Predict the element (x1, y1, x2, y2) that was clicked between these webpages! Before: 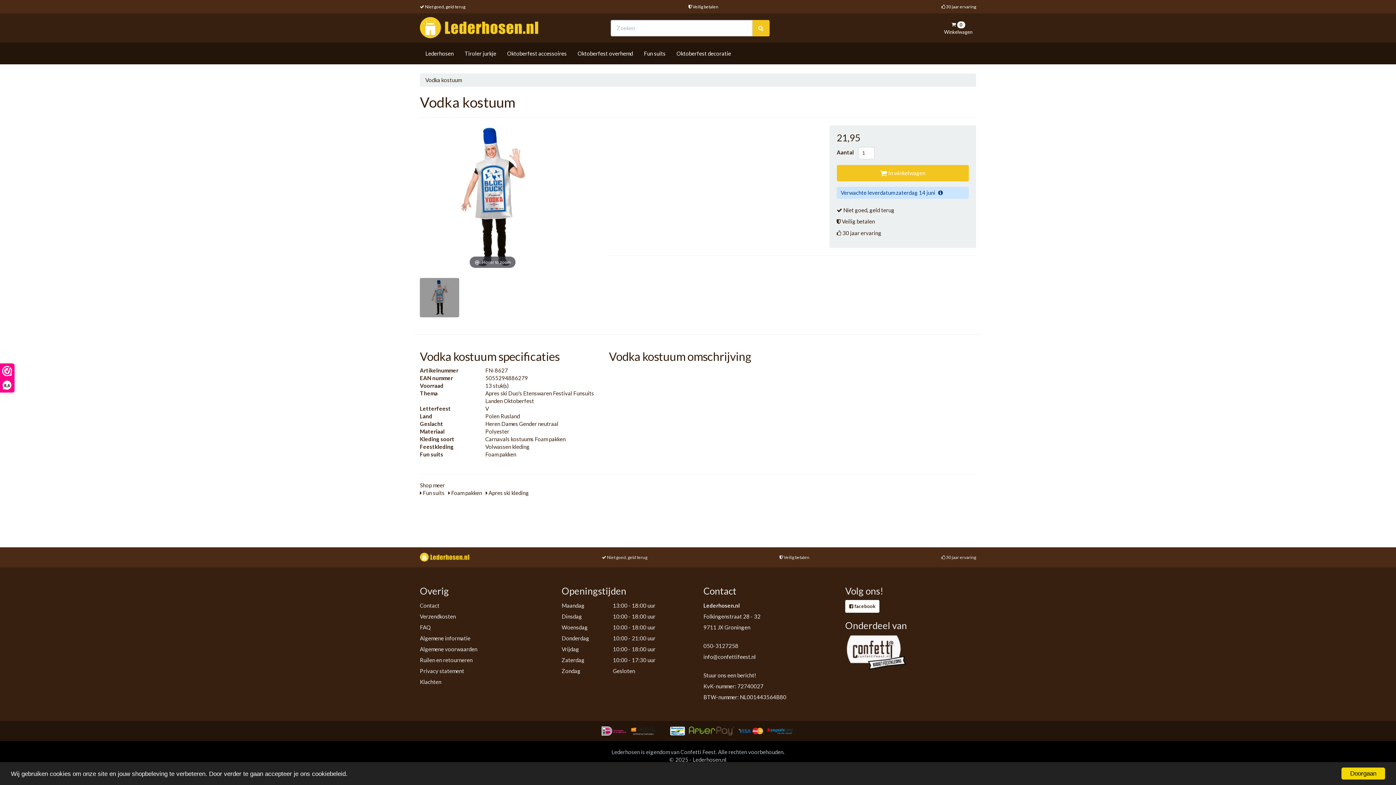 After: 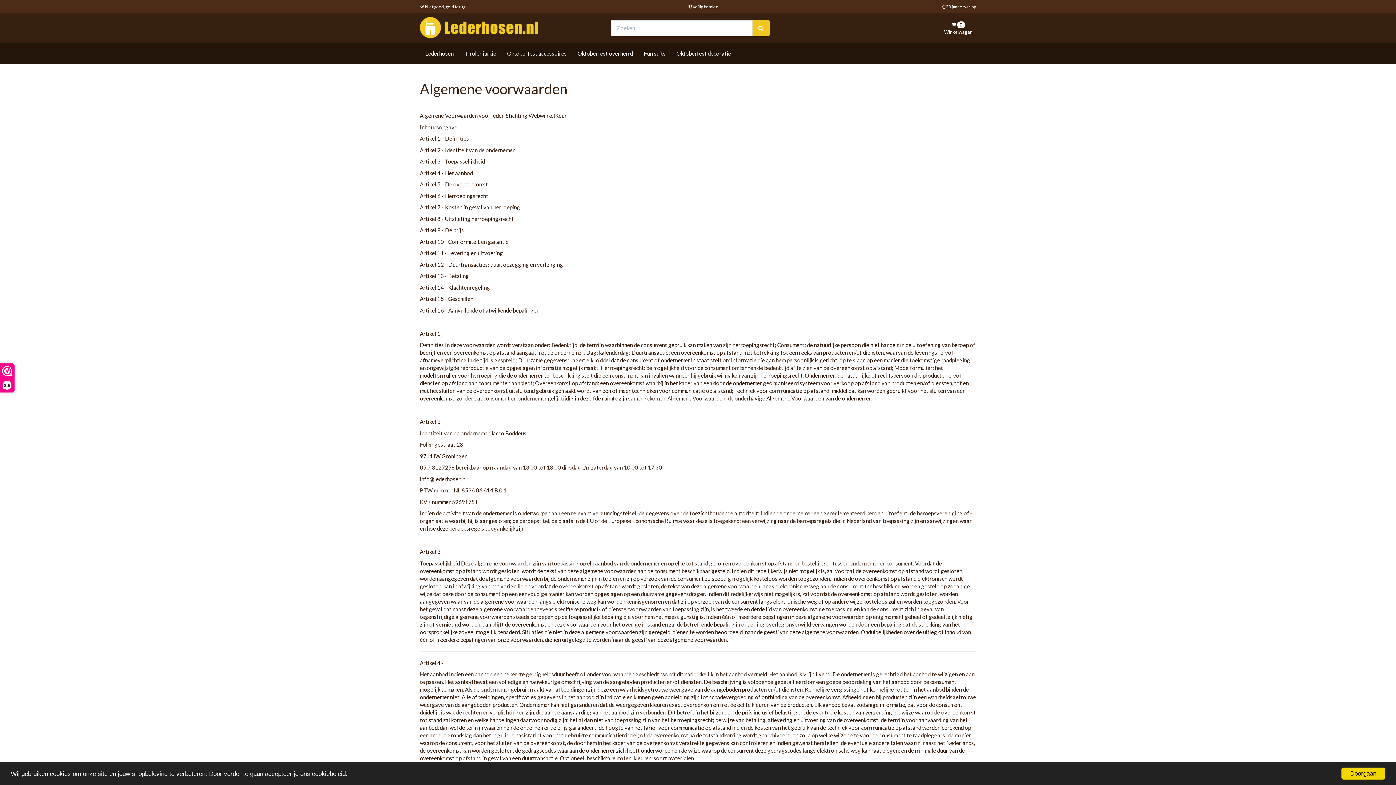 Action: bbox: (420, 646, 477, 652) label: Algemene voorwaarden